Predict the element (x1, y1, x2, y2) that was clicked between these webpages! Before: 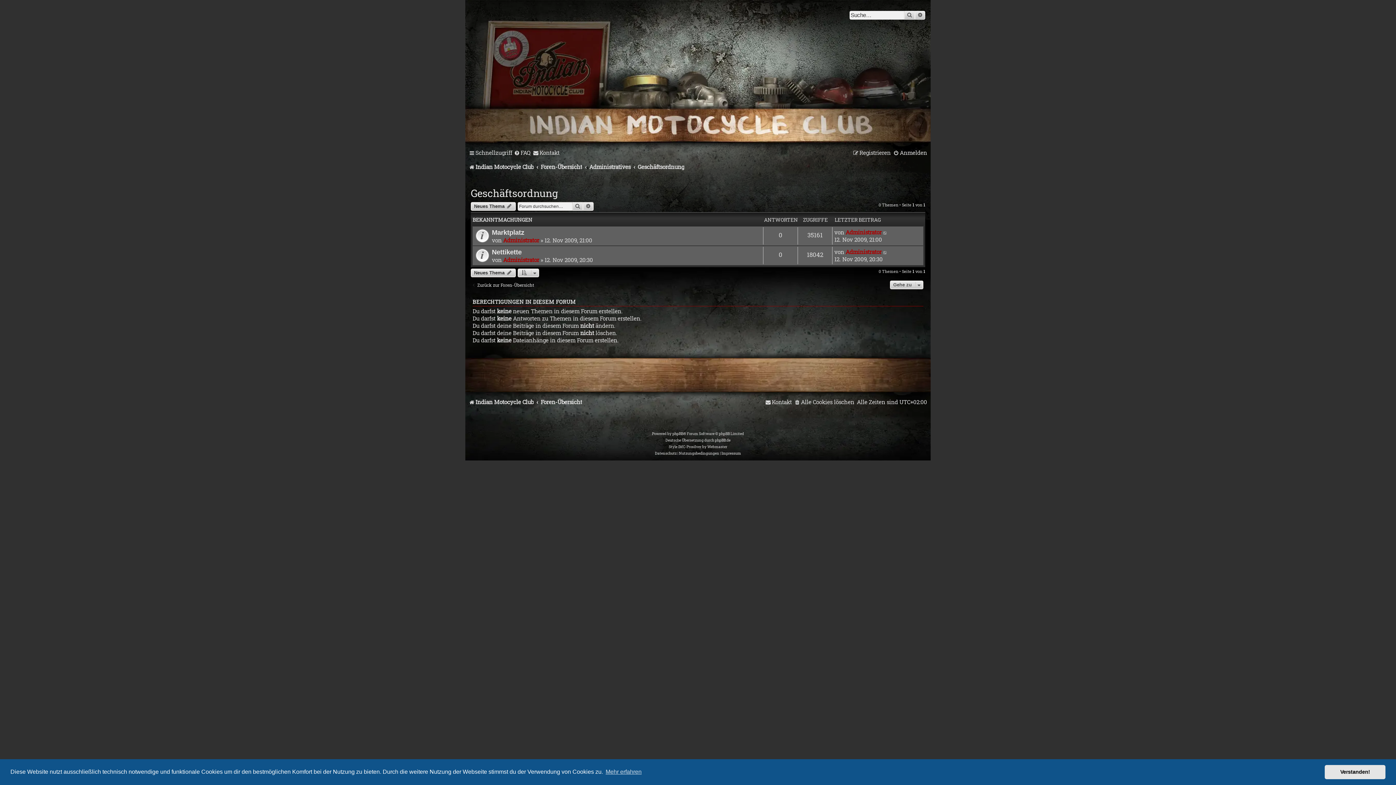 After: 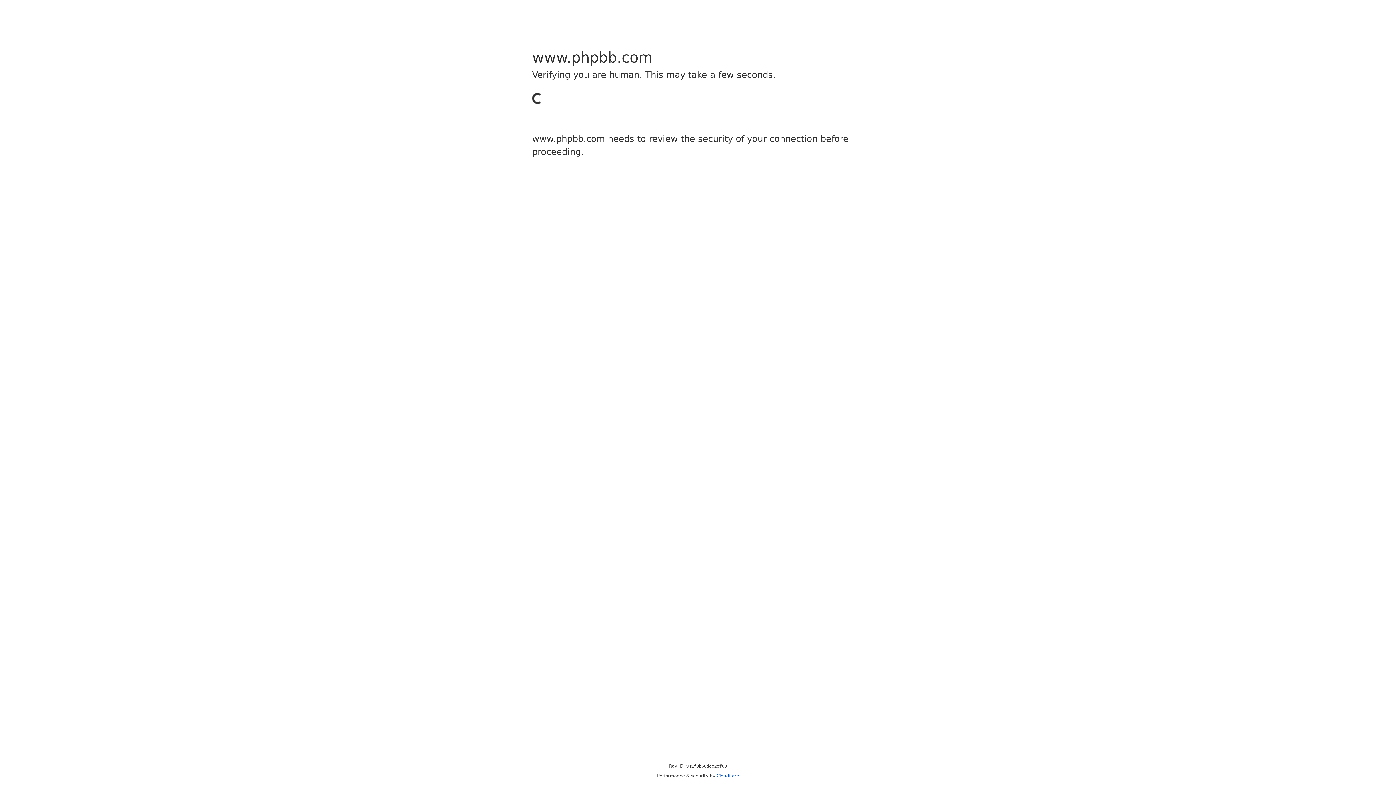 Action: bbox: (672, 430, 683, 437) label: phpBB